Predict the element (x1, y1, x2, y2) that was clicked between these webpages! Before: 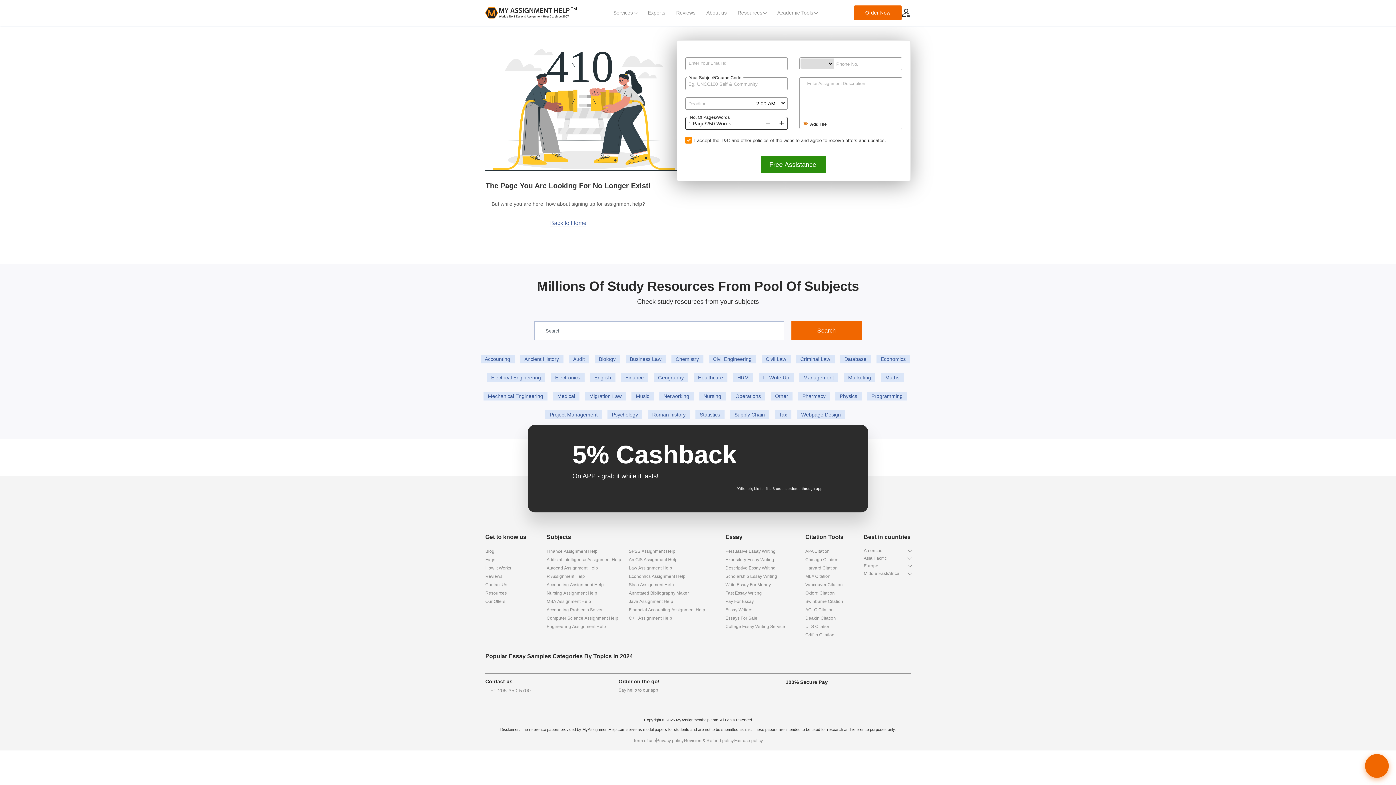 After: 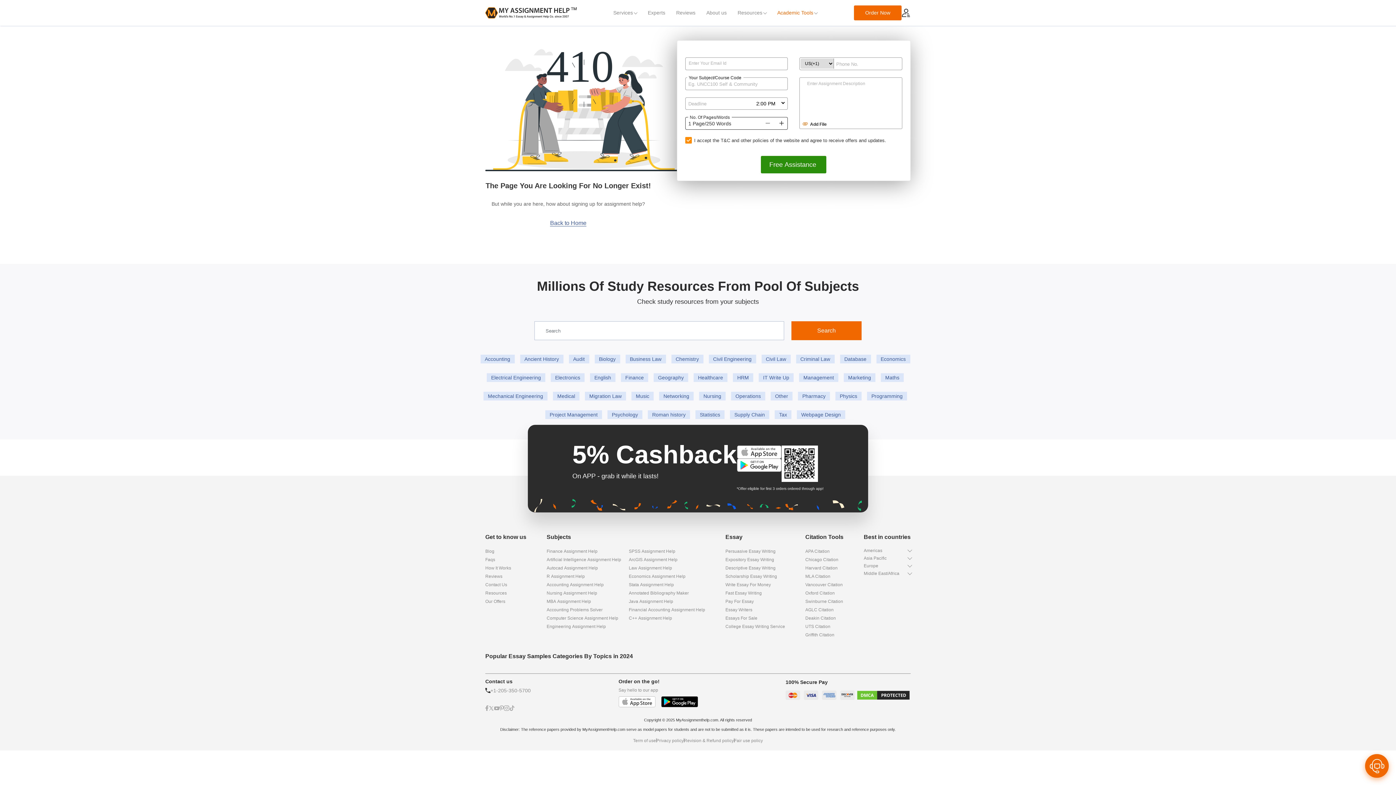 Action: bbox: (772, 6, 822, 19) label: Academic Tools 